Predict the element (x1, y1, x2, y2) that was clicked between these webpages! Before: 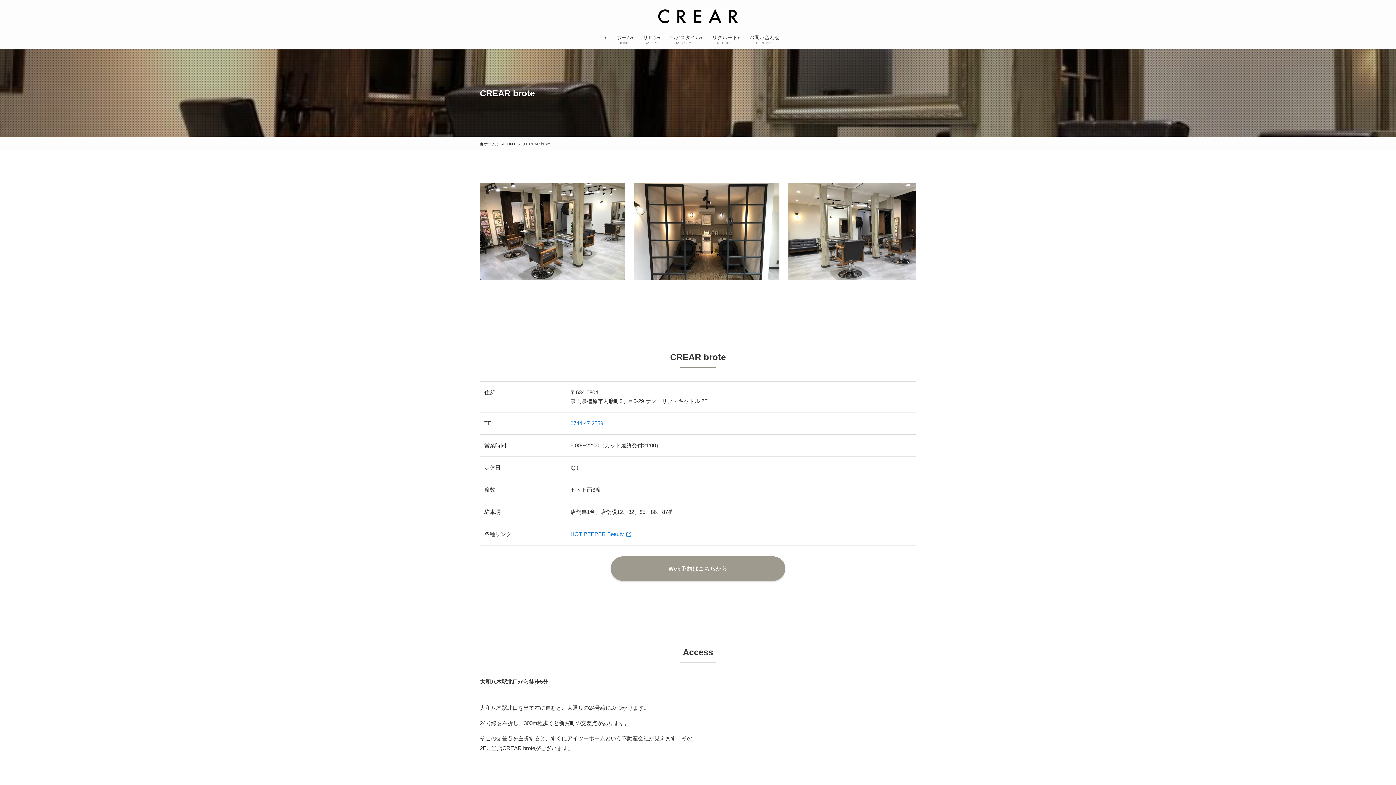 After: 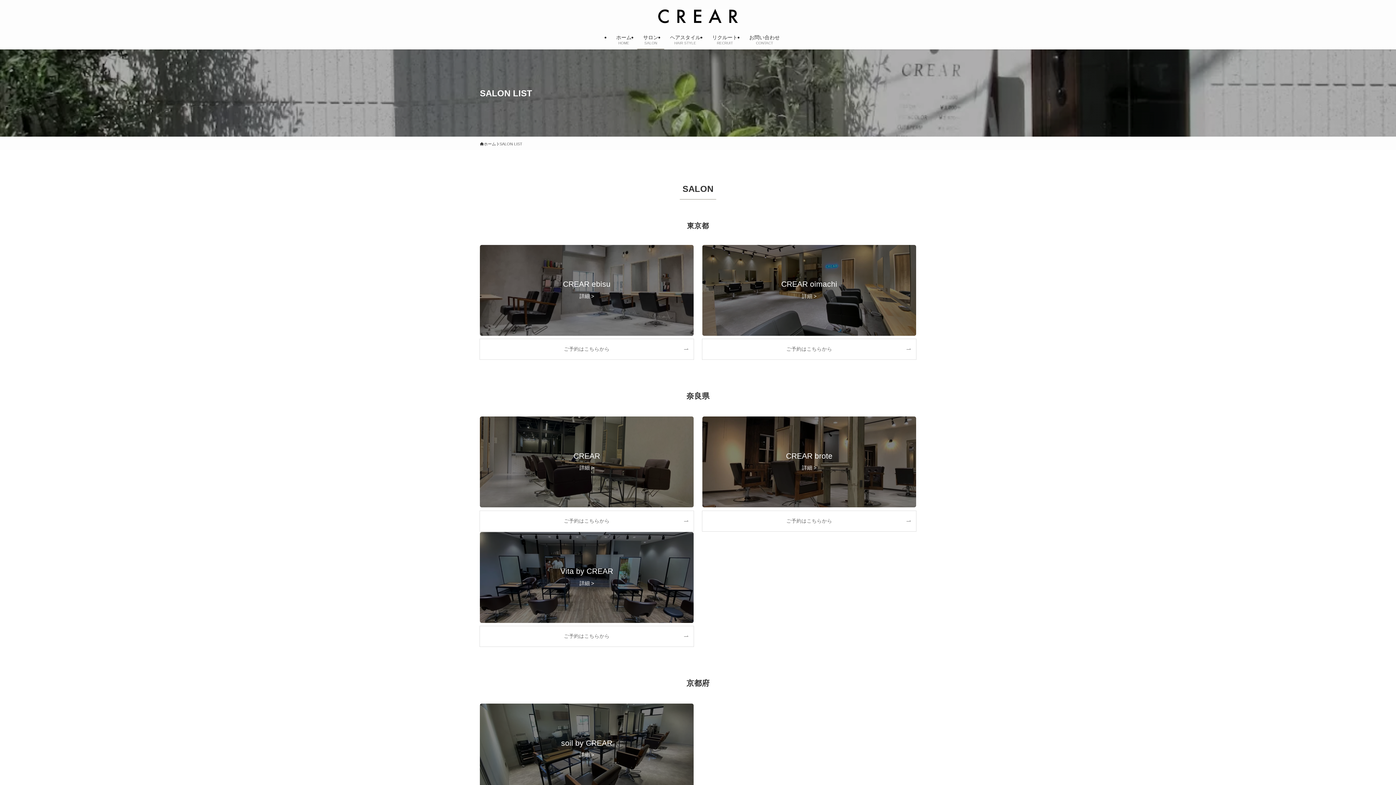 Action: bbox: (637, 29, 664, 49) label: サロン
SALON